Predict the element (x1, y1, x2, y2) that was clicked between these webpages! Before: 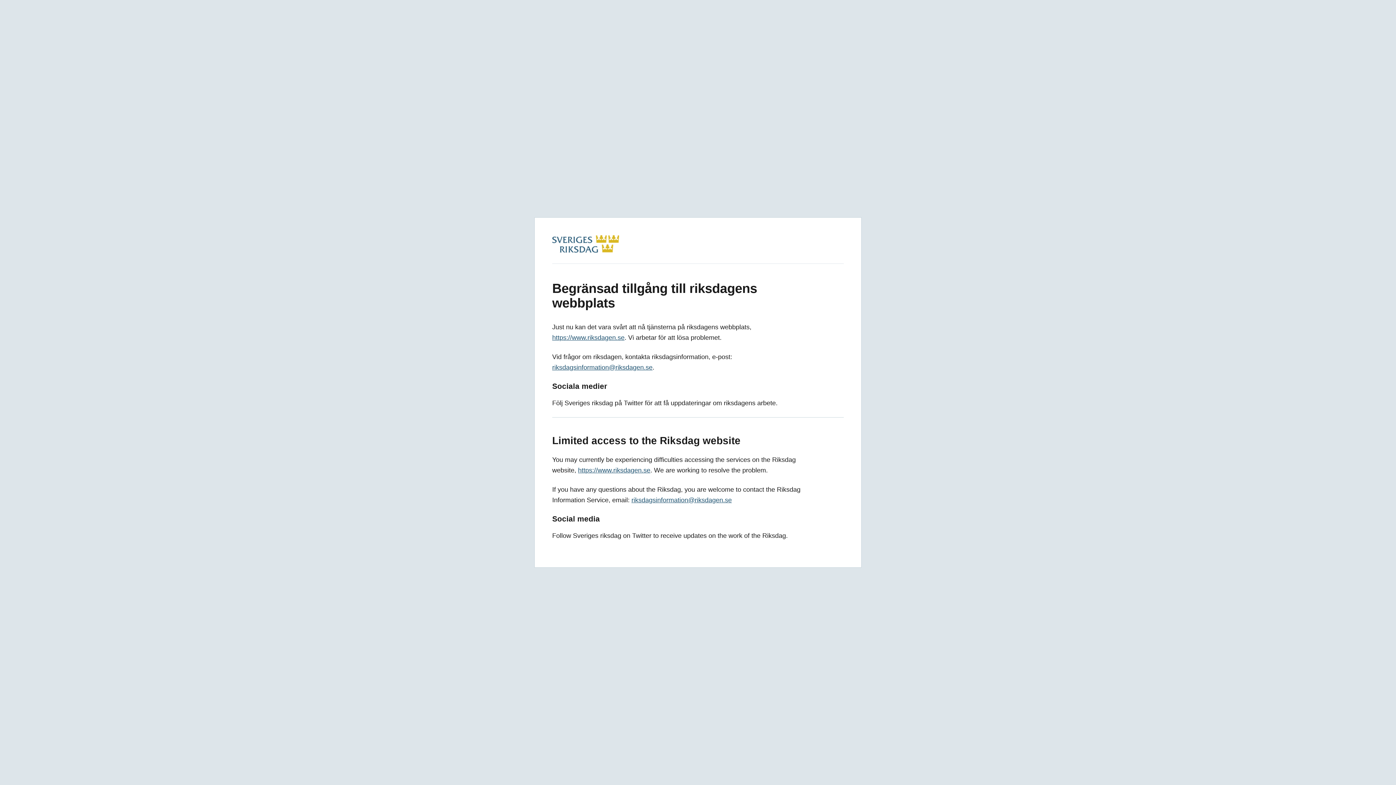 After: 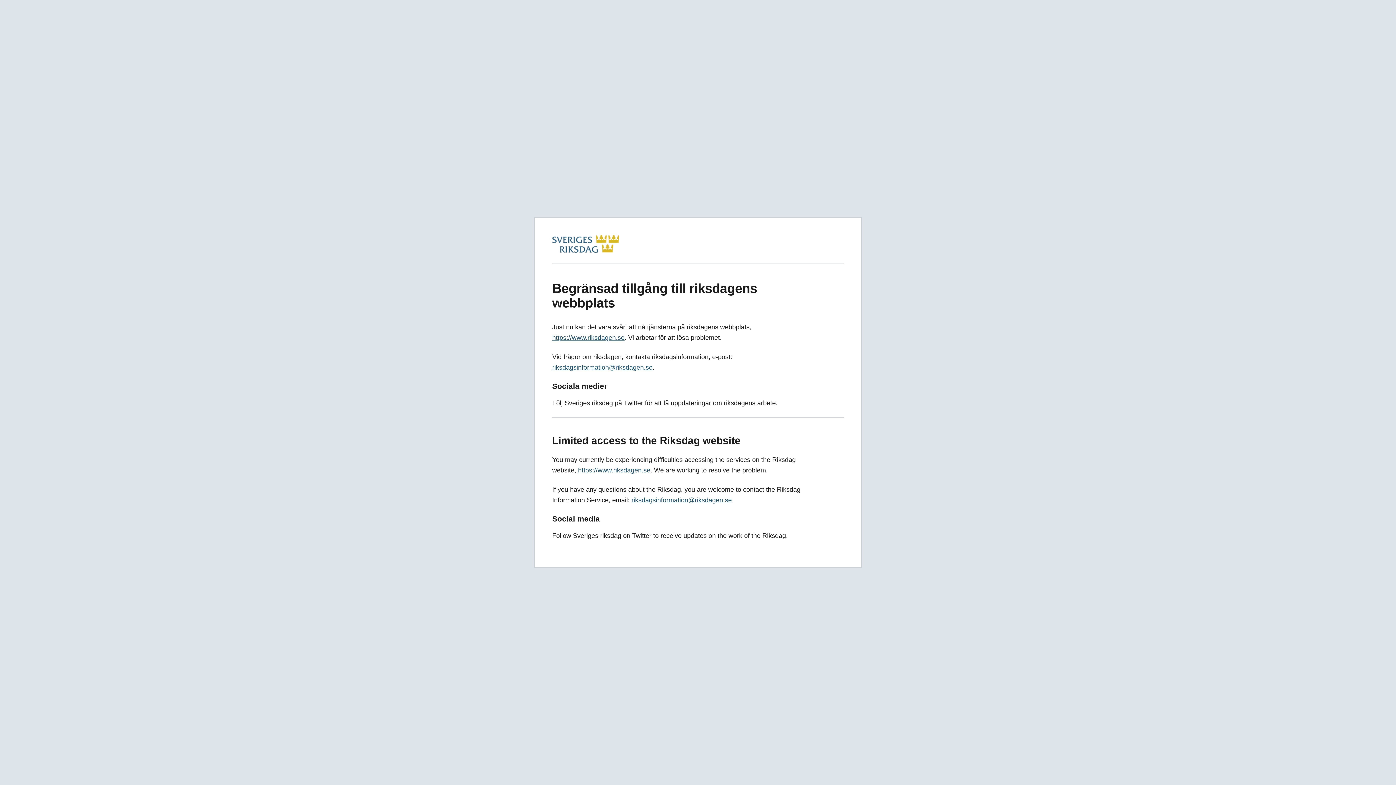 Action: bbox: (552, 246, 619, 254)